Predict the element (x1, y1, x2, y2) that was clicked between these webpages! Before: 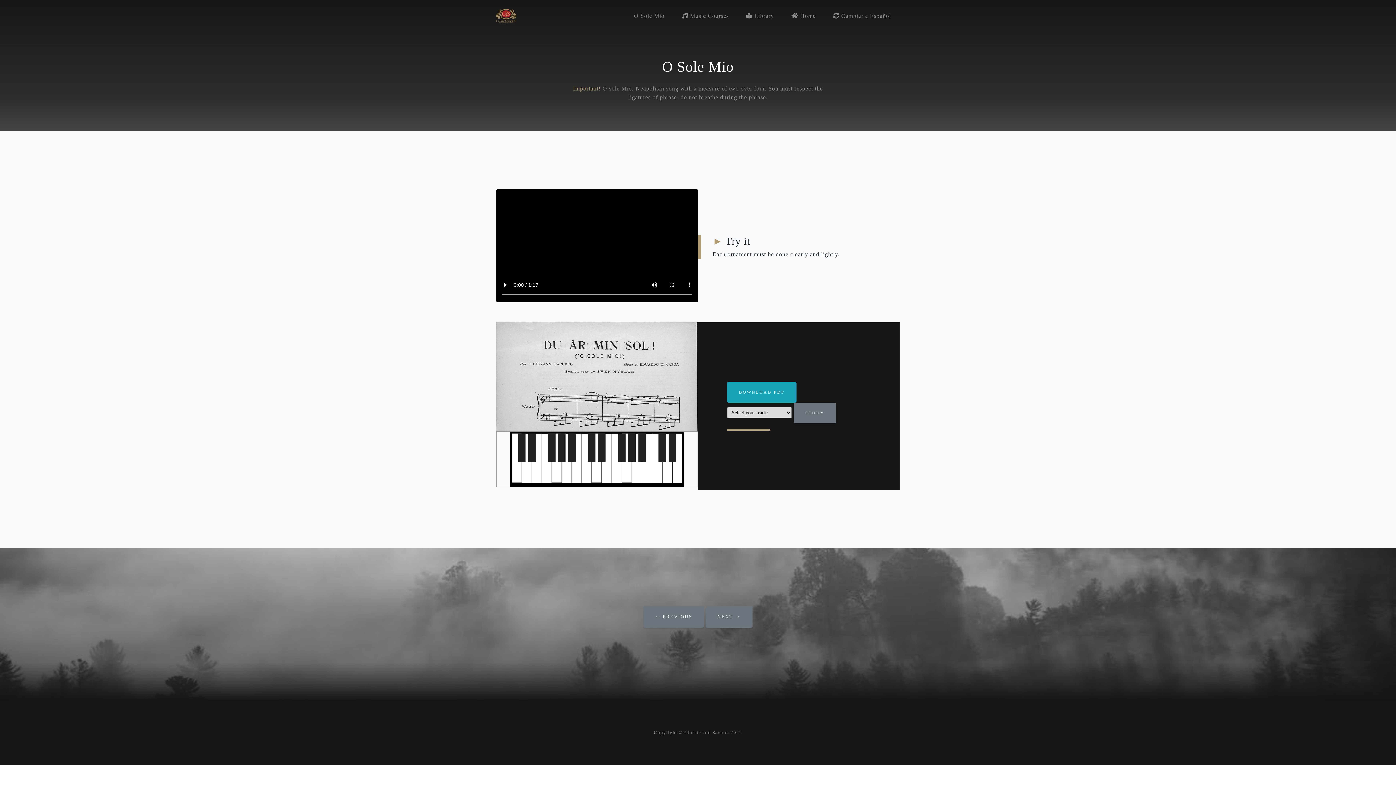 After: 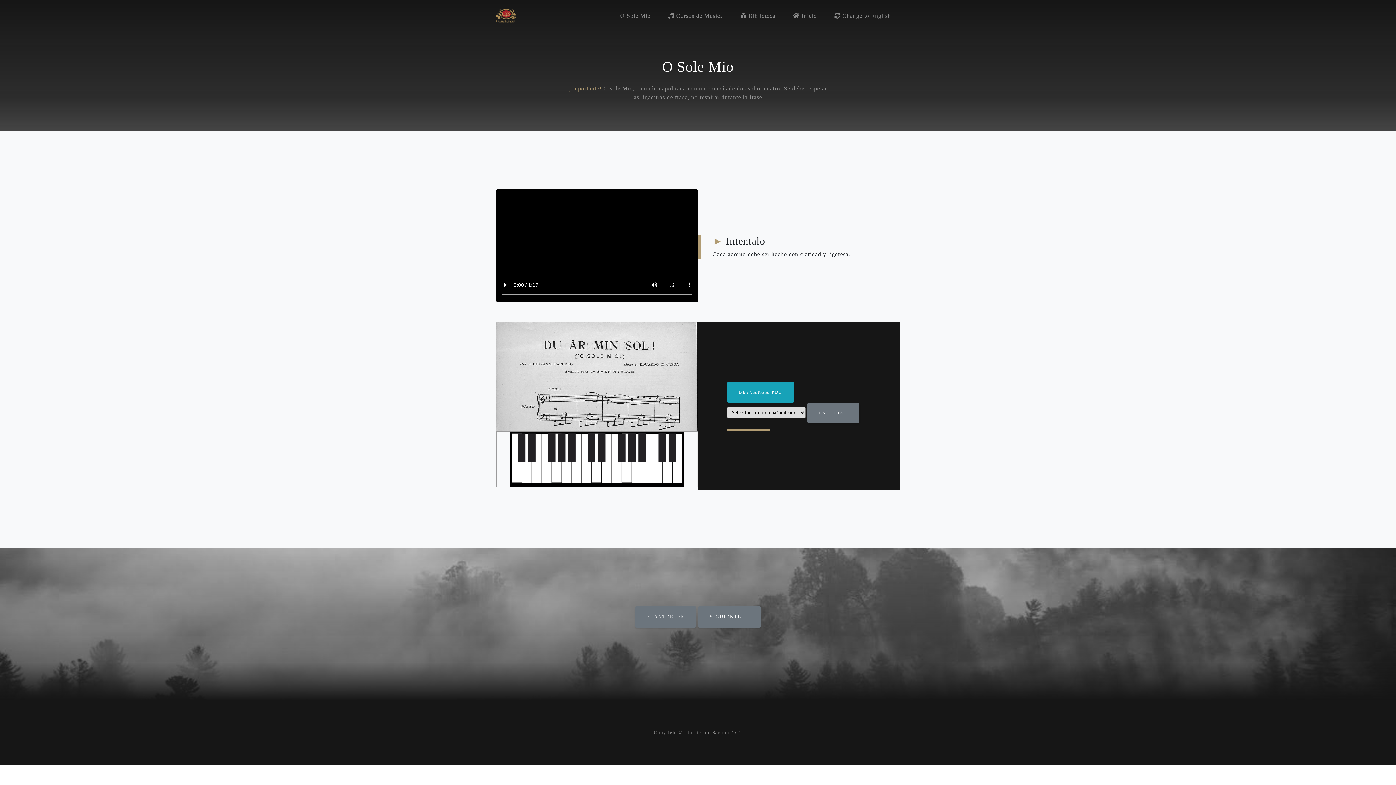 Action: bbox: (824, 0, 900, 32) label:  Cambiar a Español